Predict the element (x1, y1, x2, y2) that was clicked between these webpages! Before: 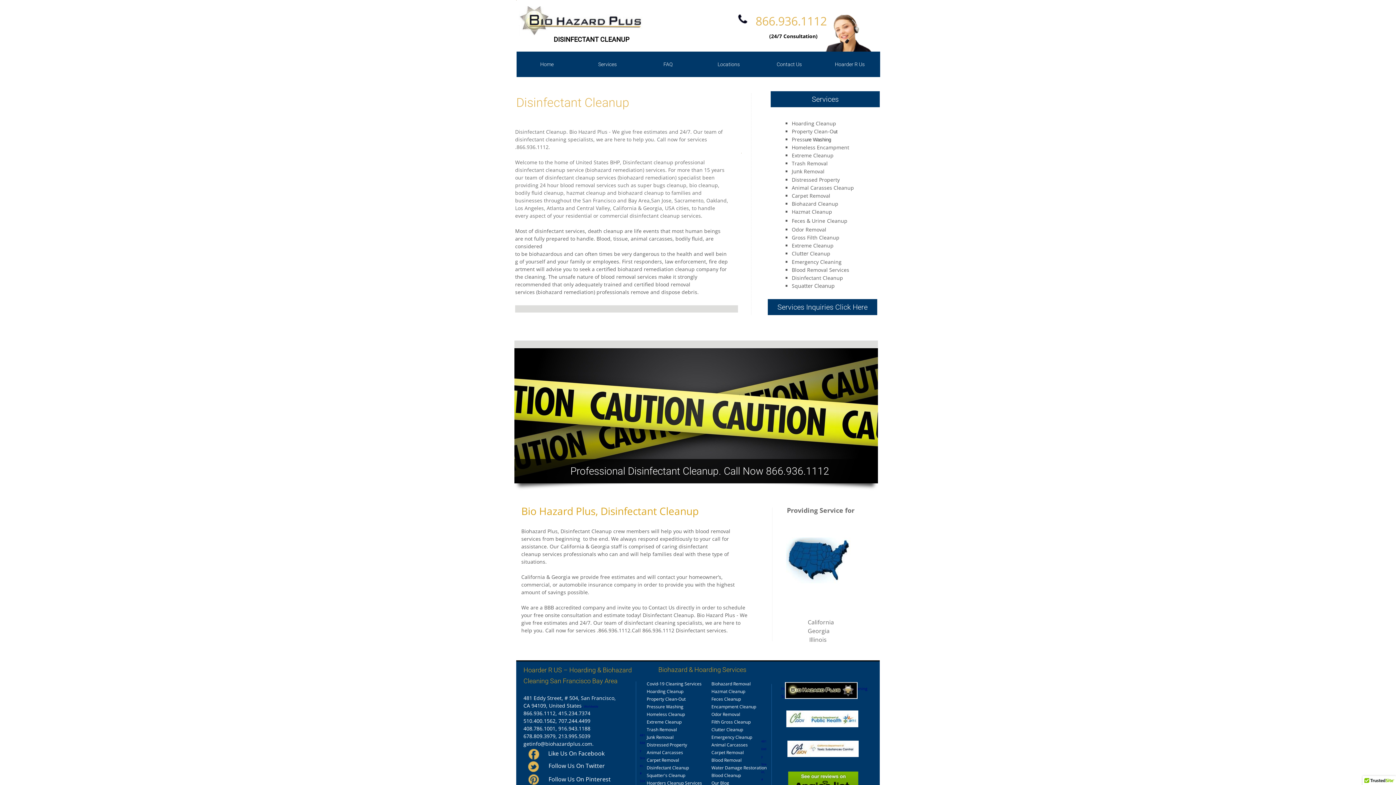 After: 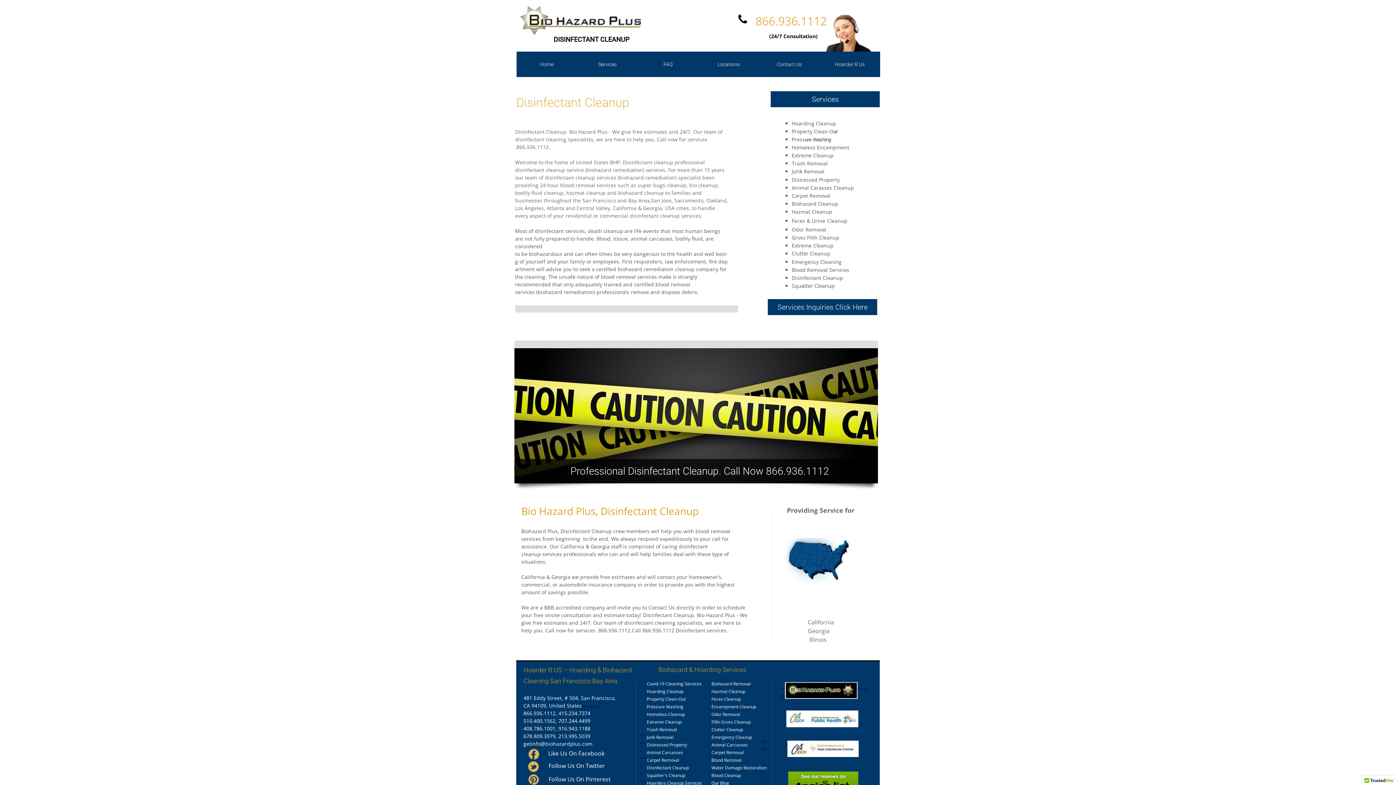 Action: bbox: (546, 702, 547, 709) label: ,